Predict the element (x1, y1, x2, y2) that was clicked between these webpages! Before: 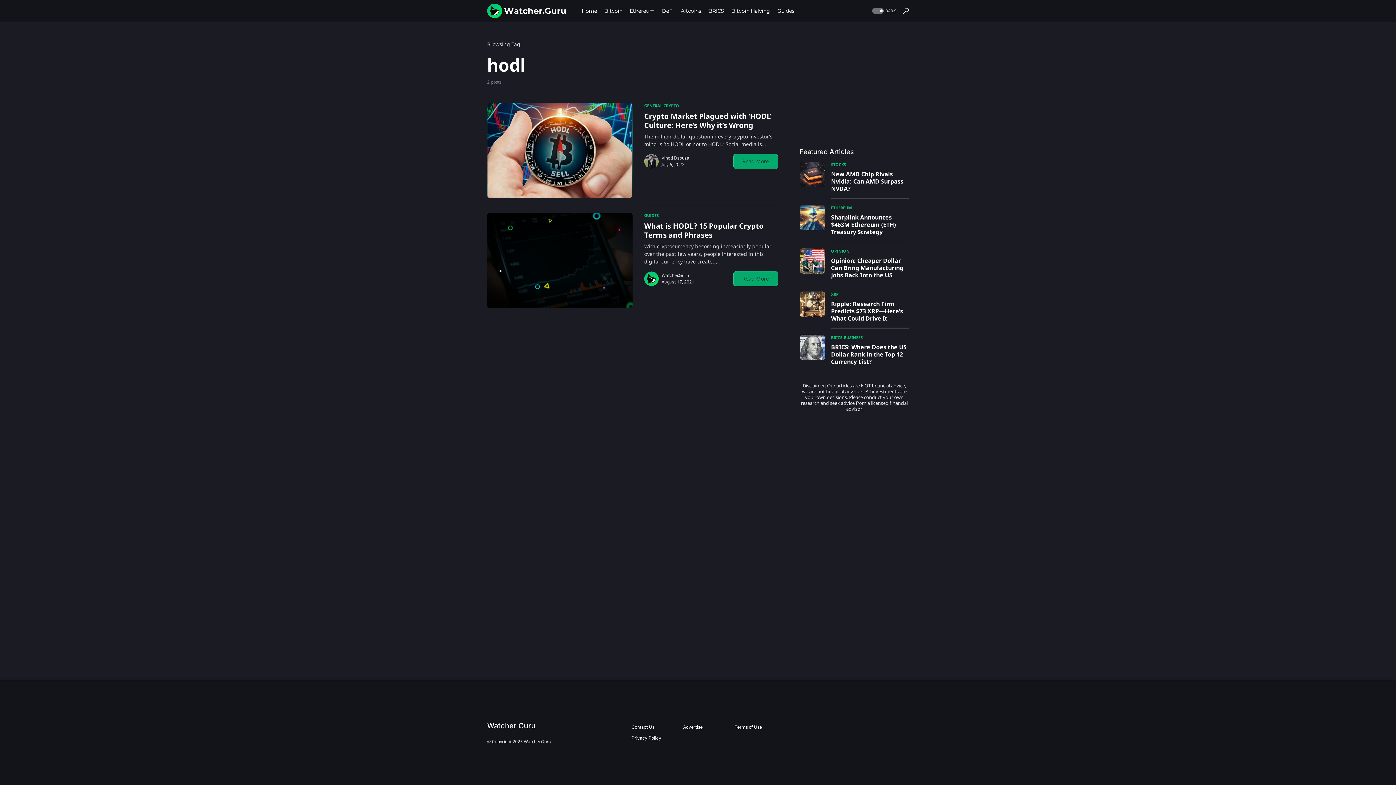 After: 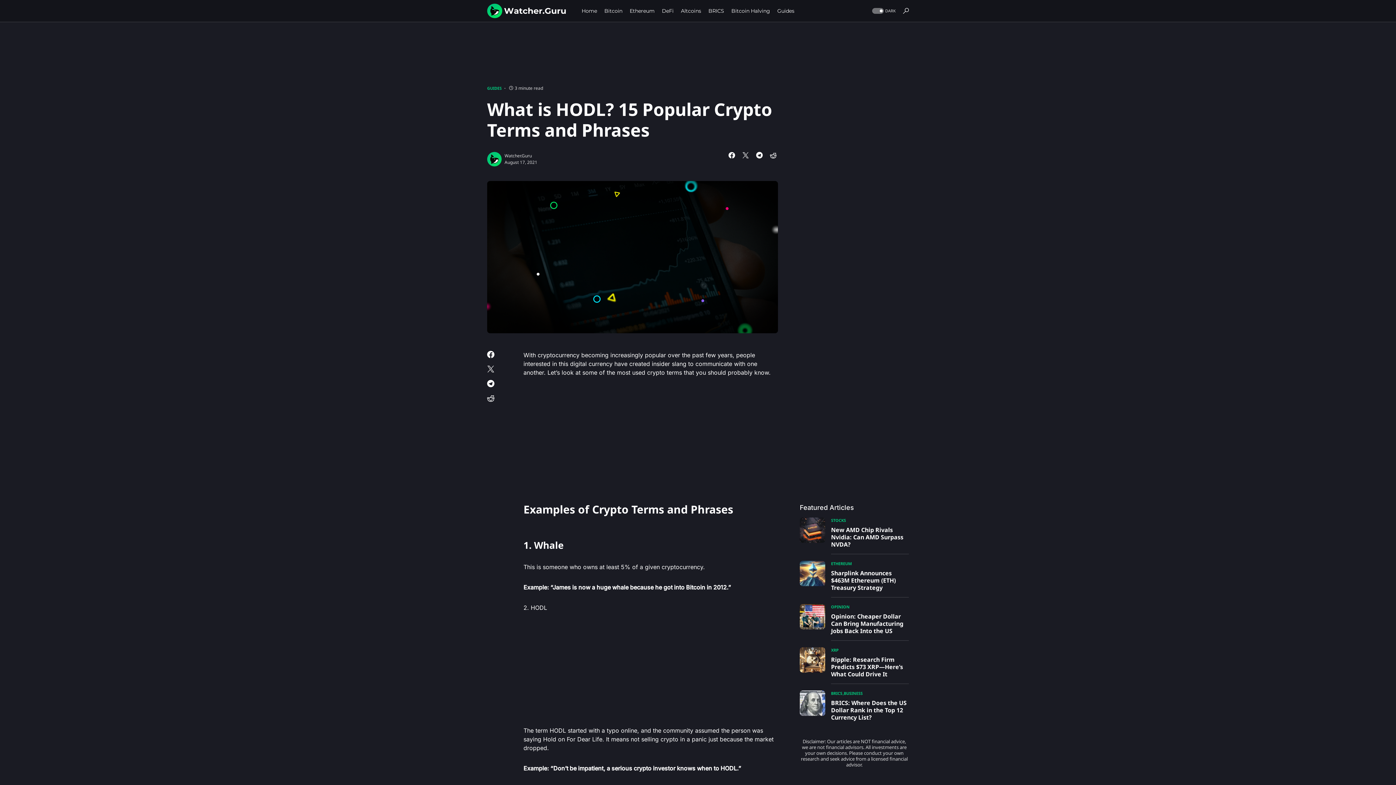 Action: label: Read More bbox: (733, 271, 778, 286)